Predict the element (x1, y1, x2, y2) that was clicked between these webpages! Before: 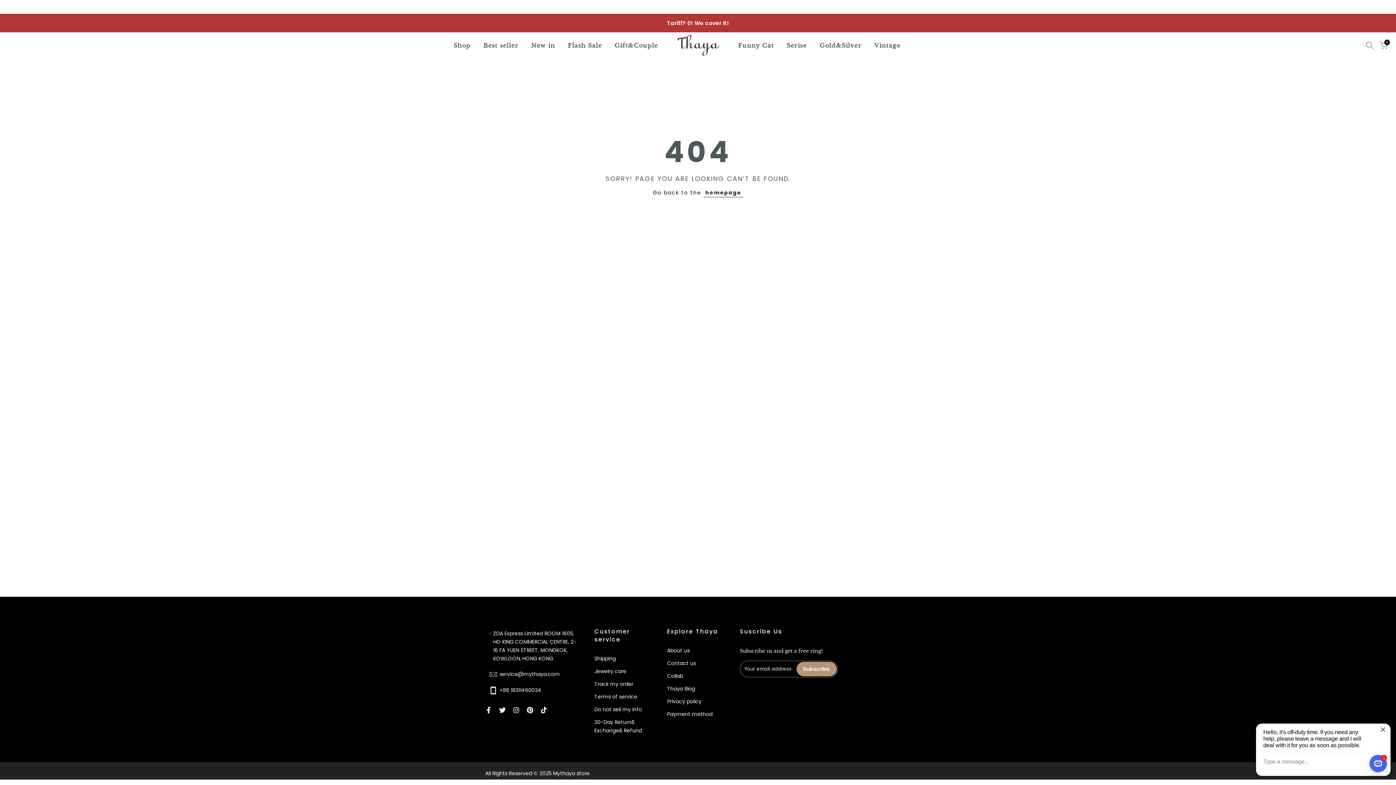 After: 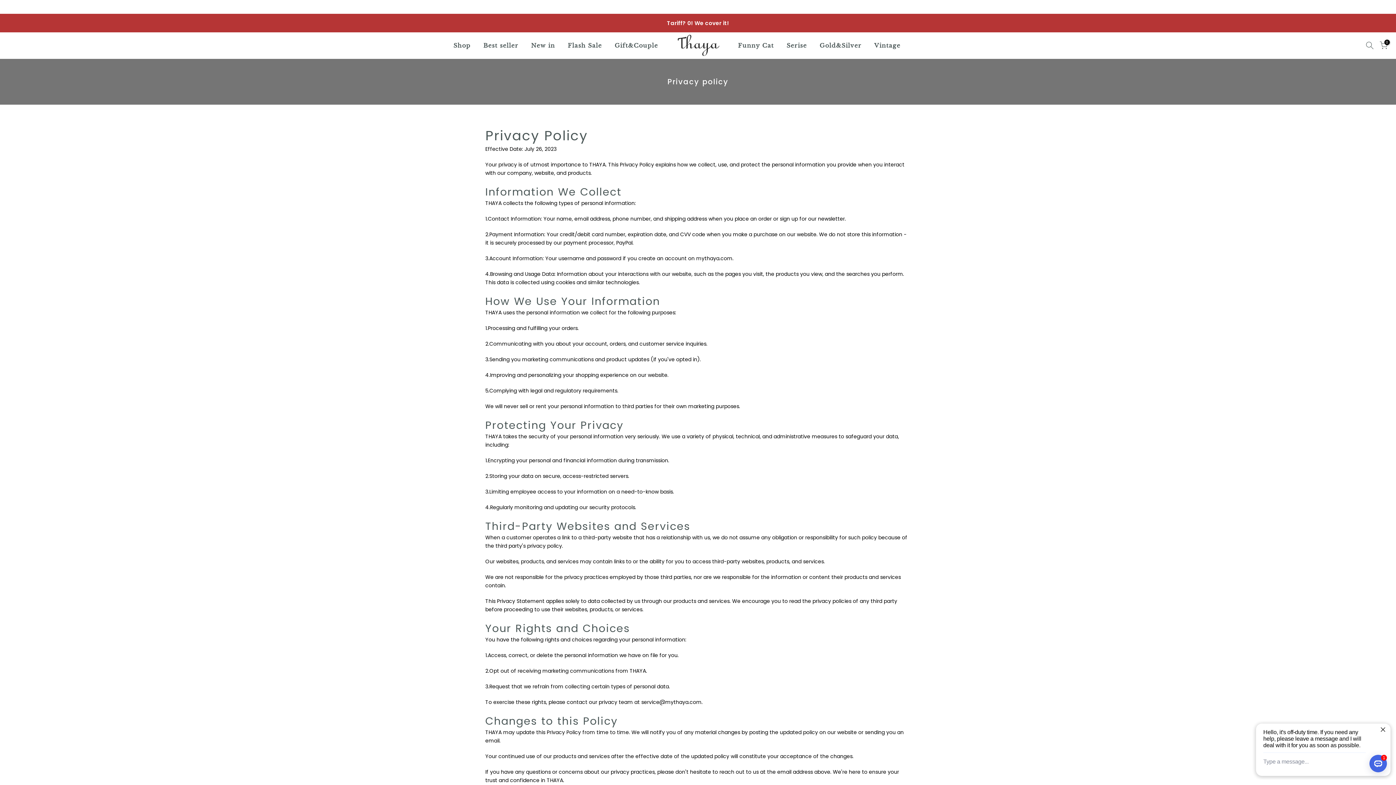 Action: label: Privacy policy bbox: (667, 698, 701, 705)